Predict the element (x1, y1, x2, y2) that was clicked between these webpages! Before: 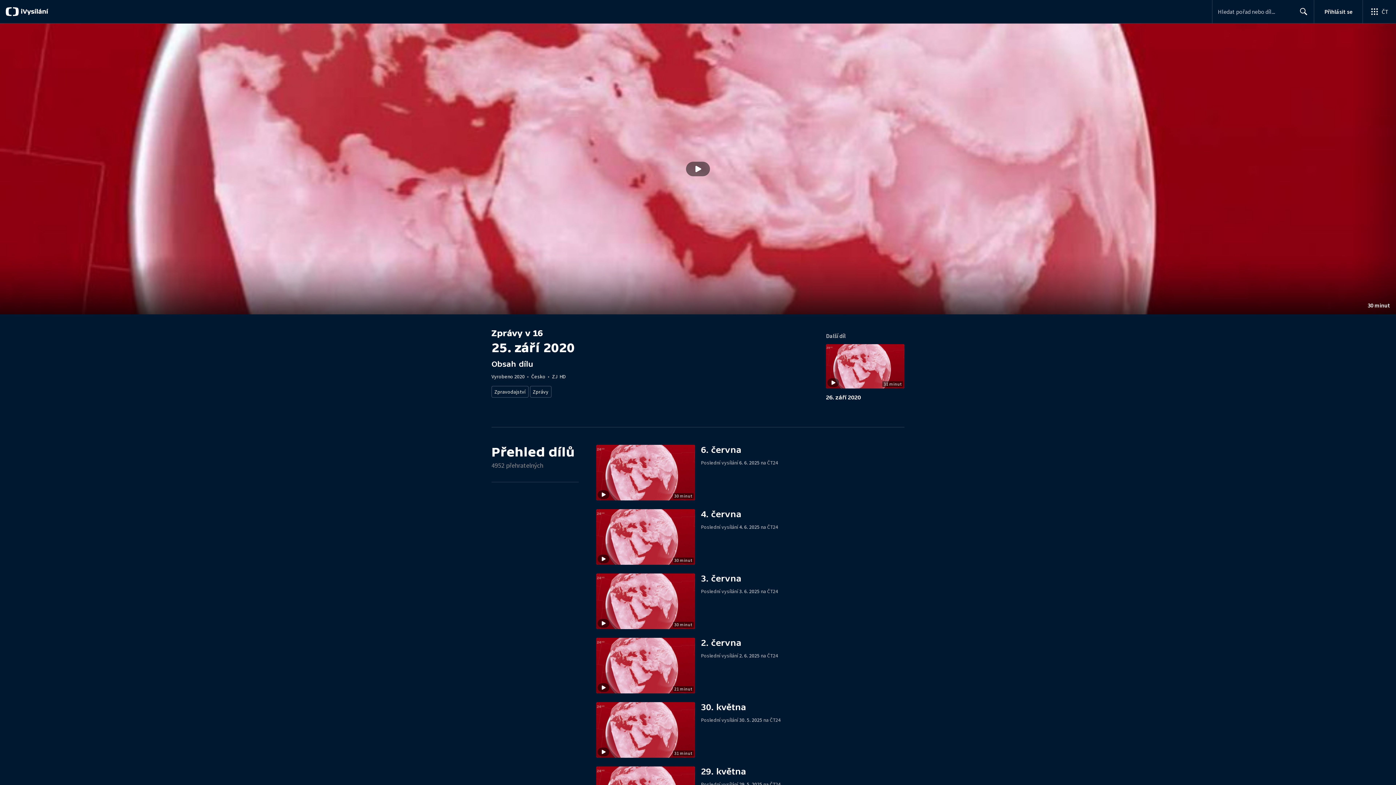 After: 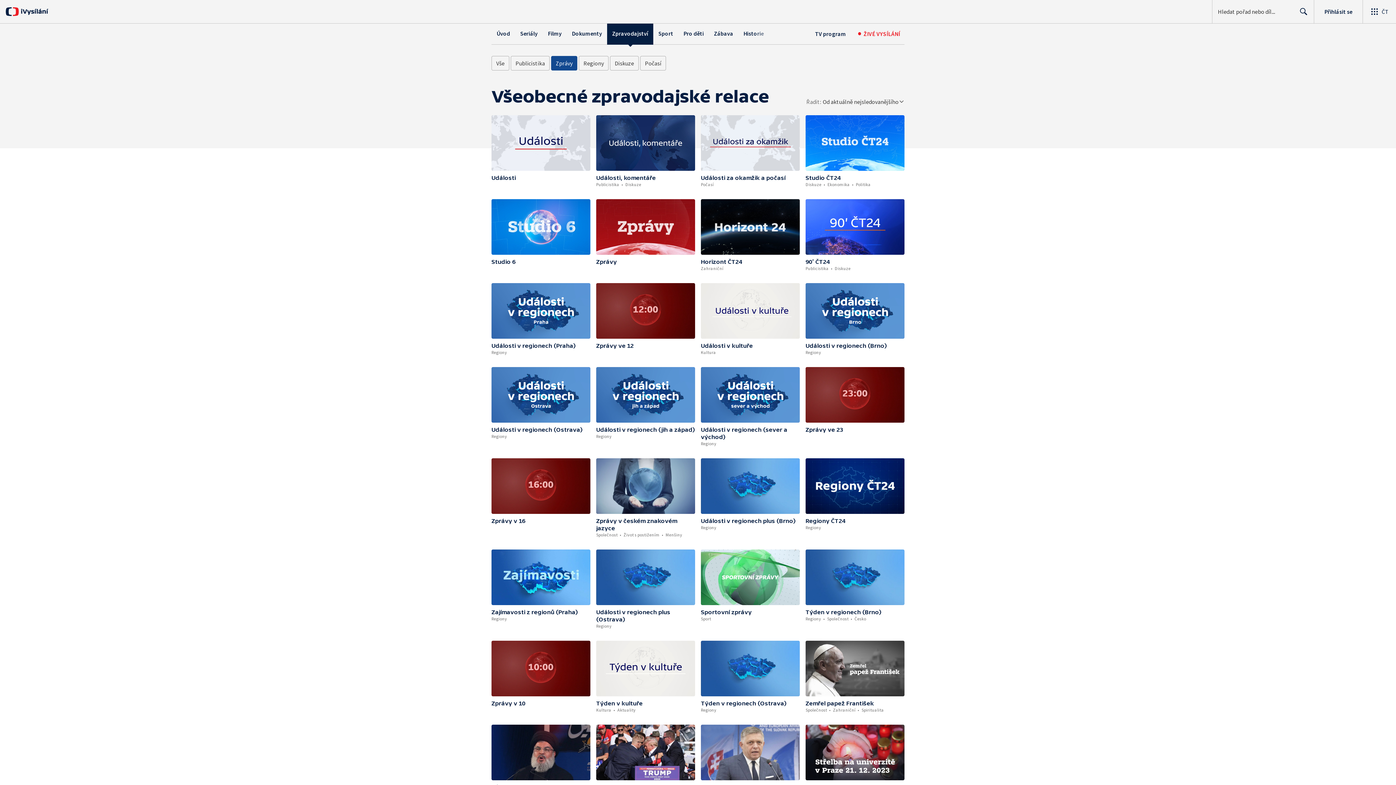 Action: label: Zprávy bbox: (530, 386, 551, 397)